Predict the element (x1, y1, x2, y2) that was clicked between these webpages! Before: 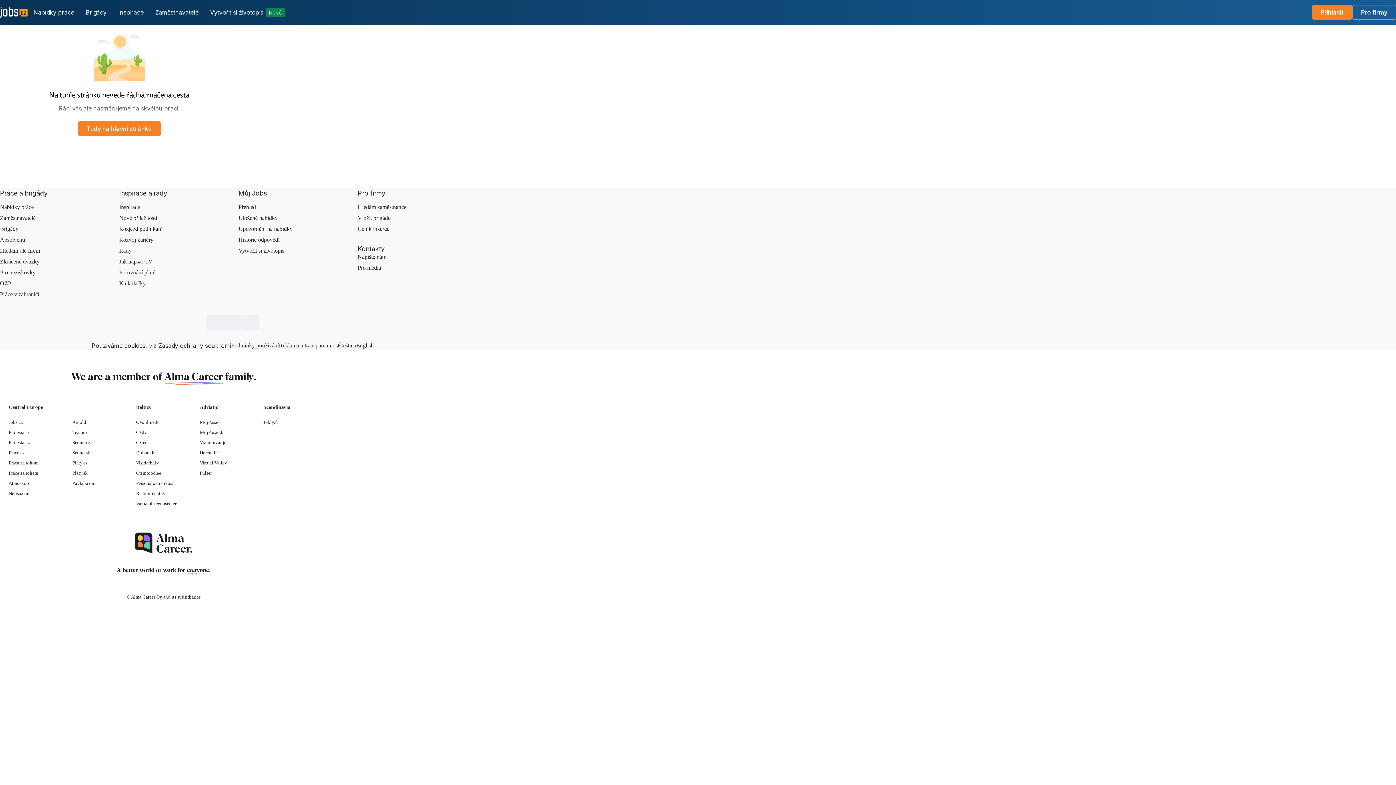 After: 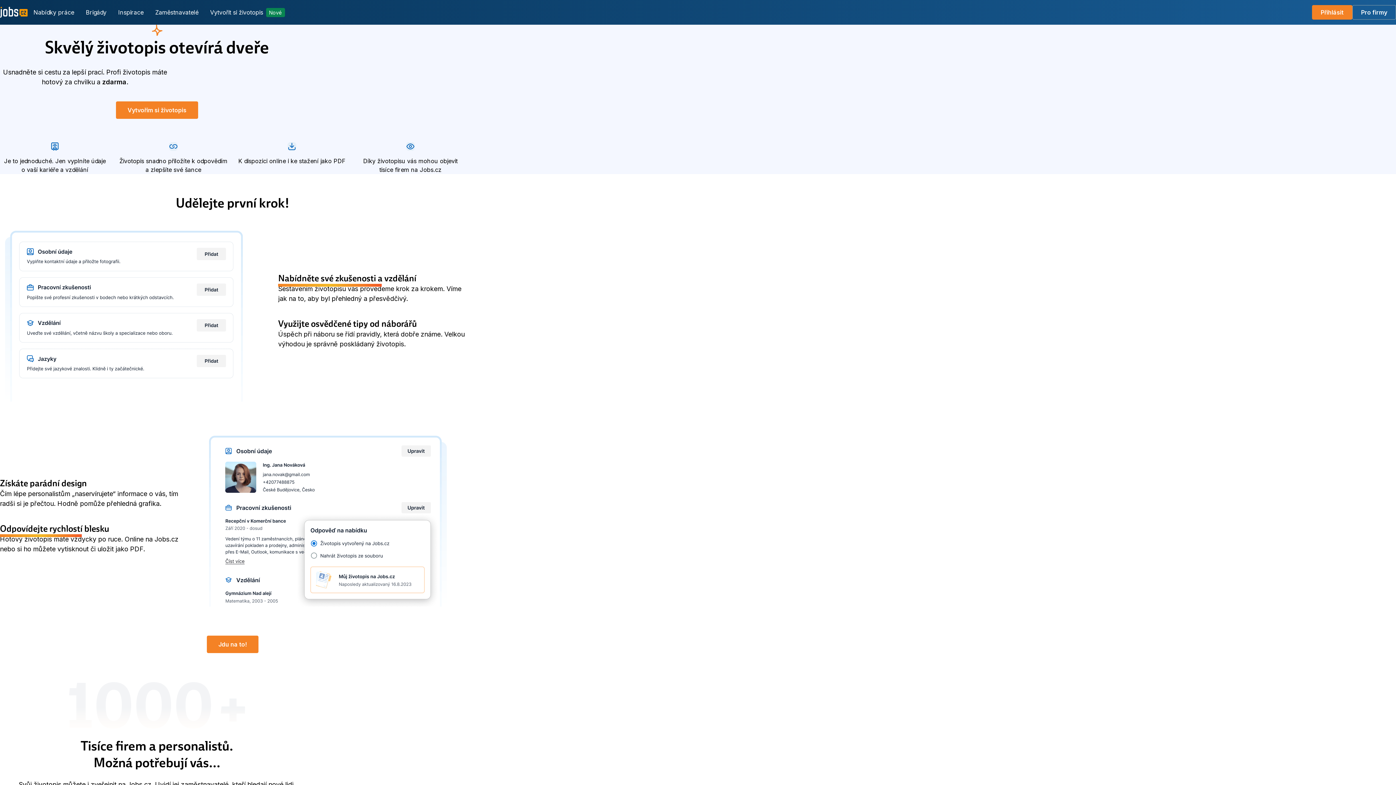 Action: bbox: (204, 0, 290, 24) label: Vytvořit si životopis
Nové